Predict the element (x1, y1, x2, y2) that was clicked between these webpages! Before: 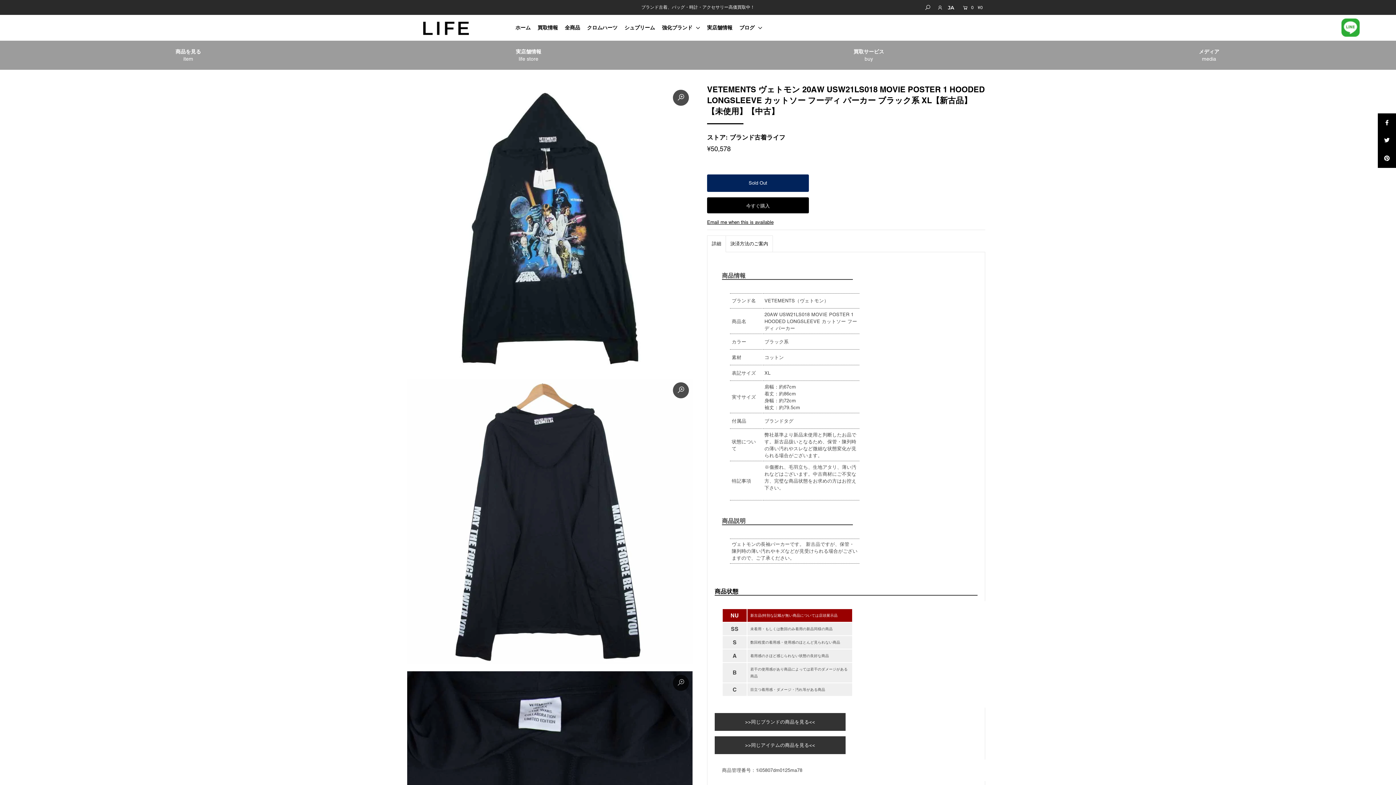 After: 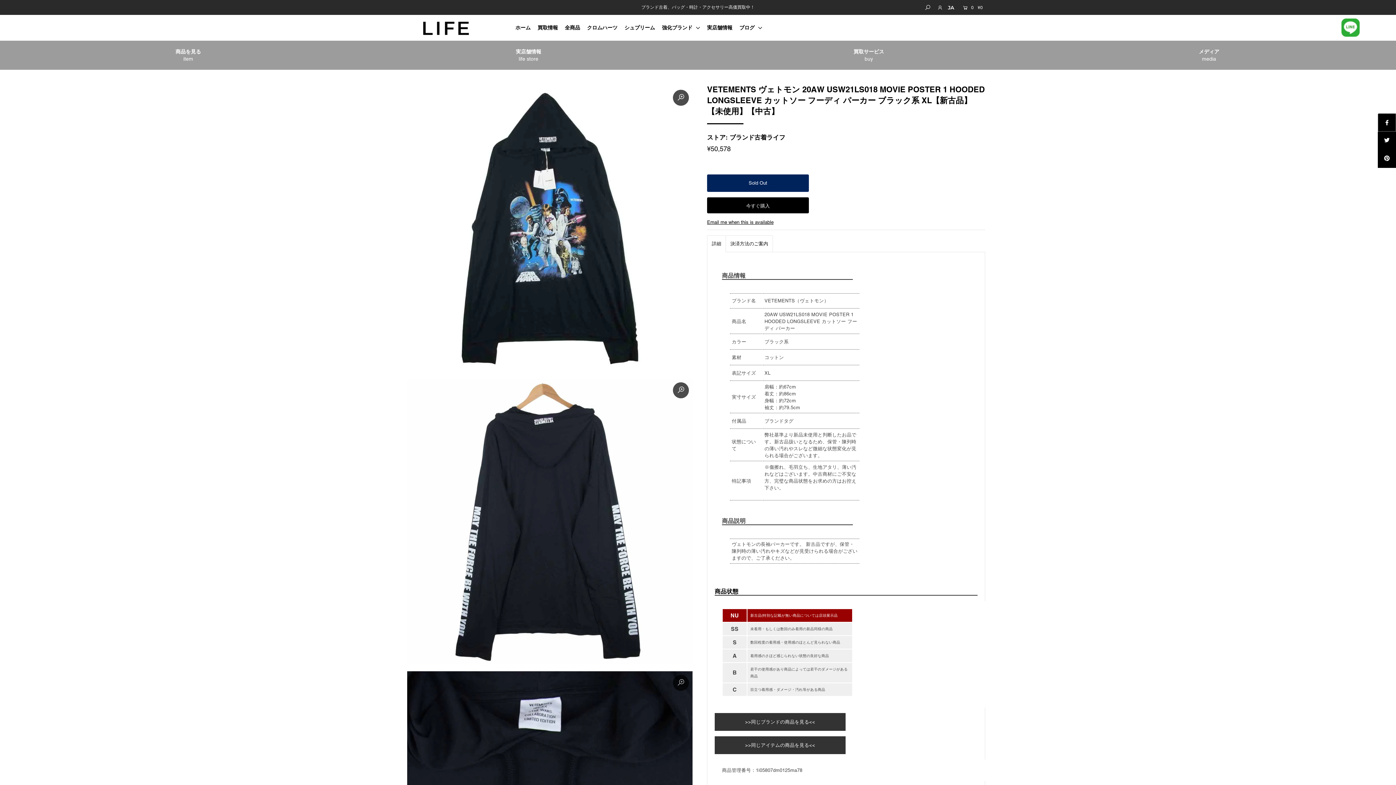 Action: bbox: (1378, 113, 1396, 131)